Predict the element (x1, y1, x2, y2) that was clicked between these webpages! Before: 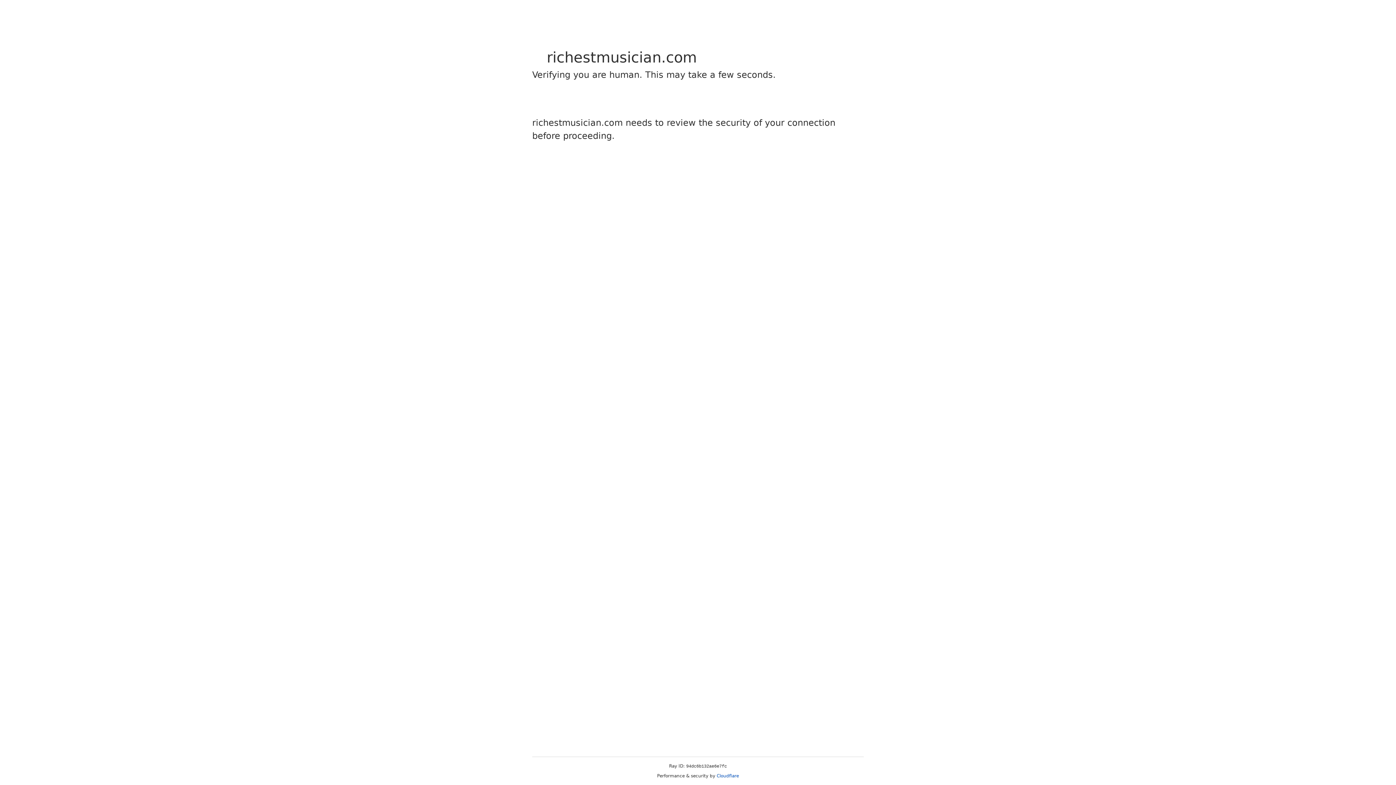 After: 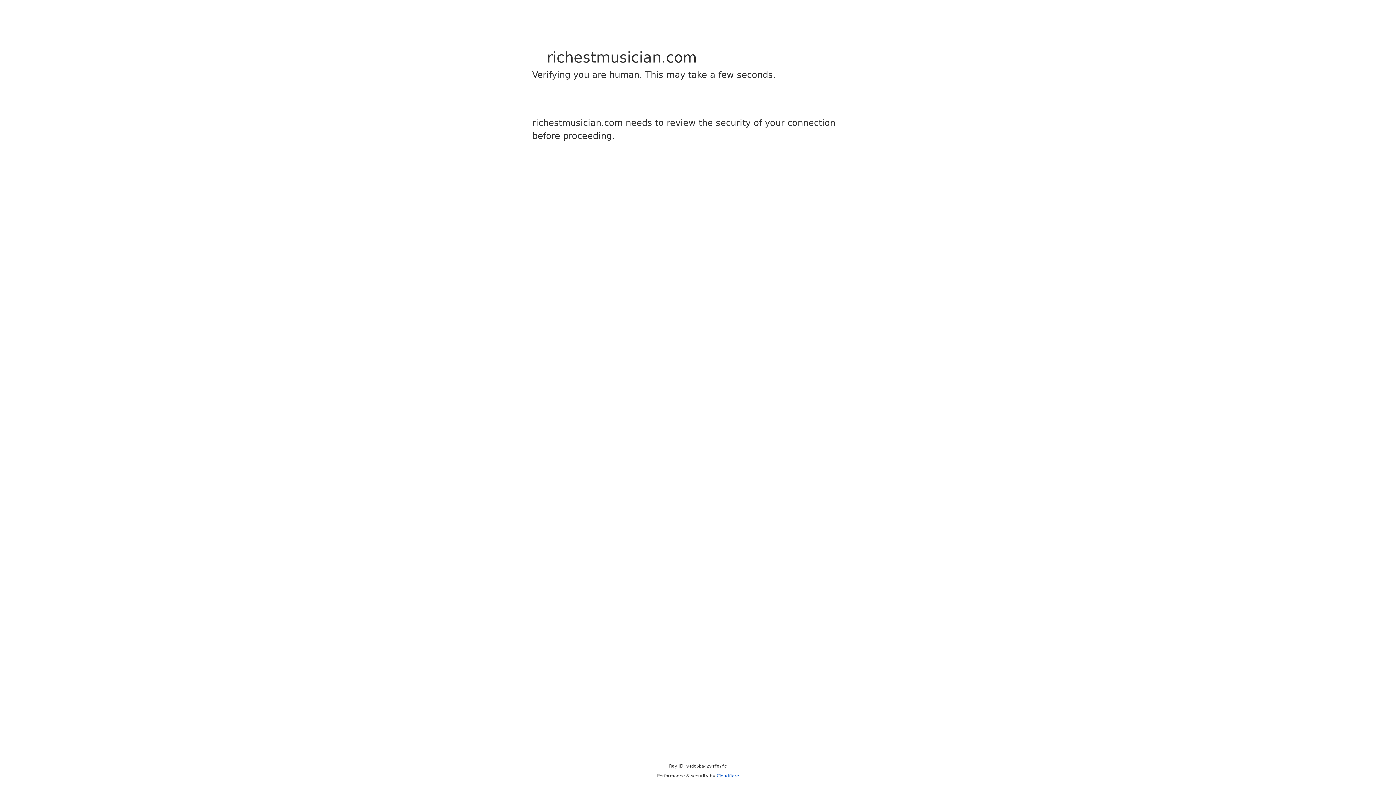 Action: label: Cloudflare bbox: (716, 773, 739, 778)